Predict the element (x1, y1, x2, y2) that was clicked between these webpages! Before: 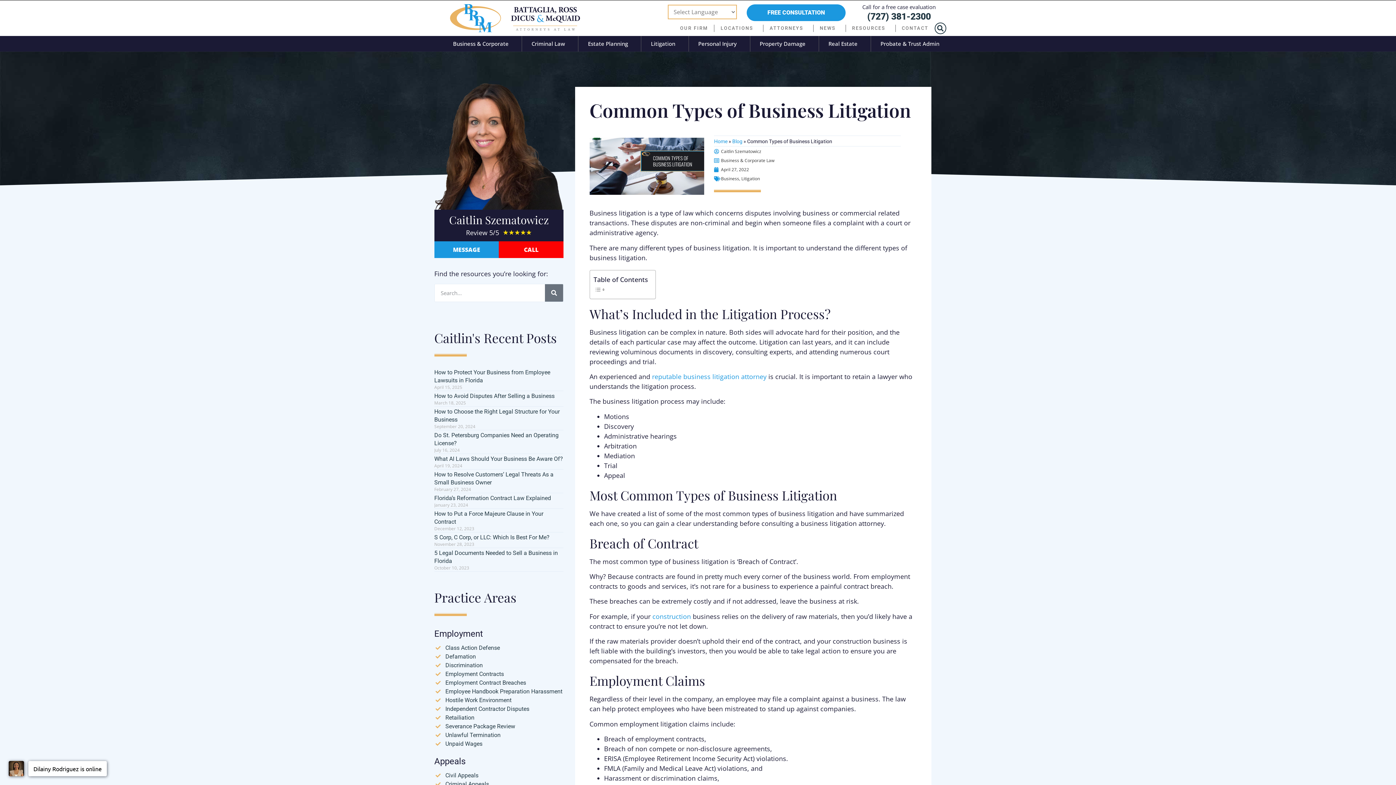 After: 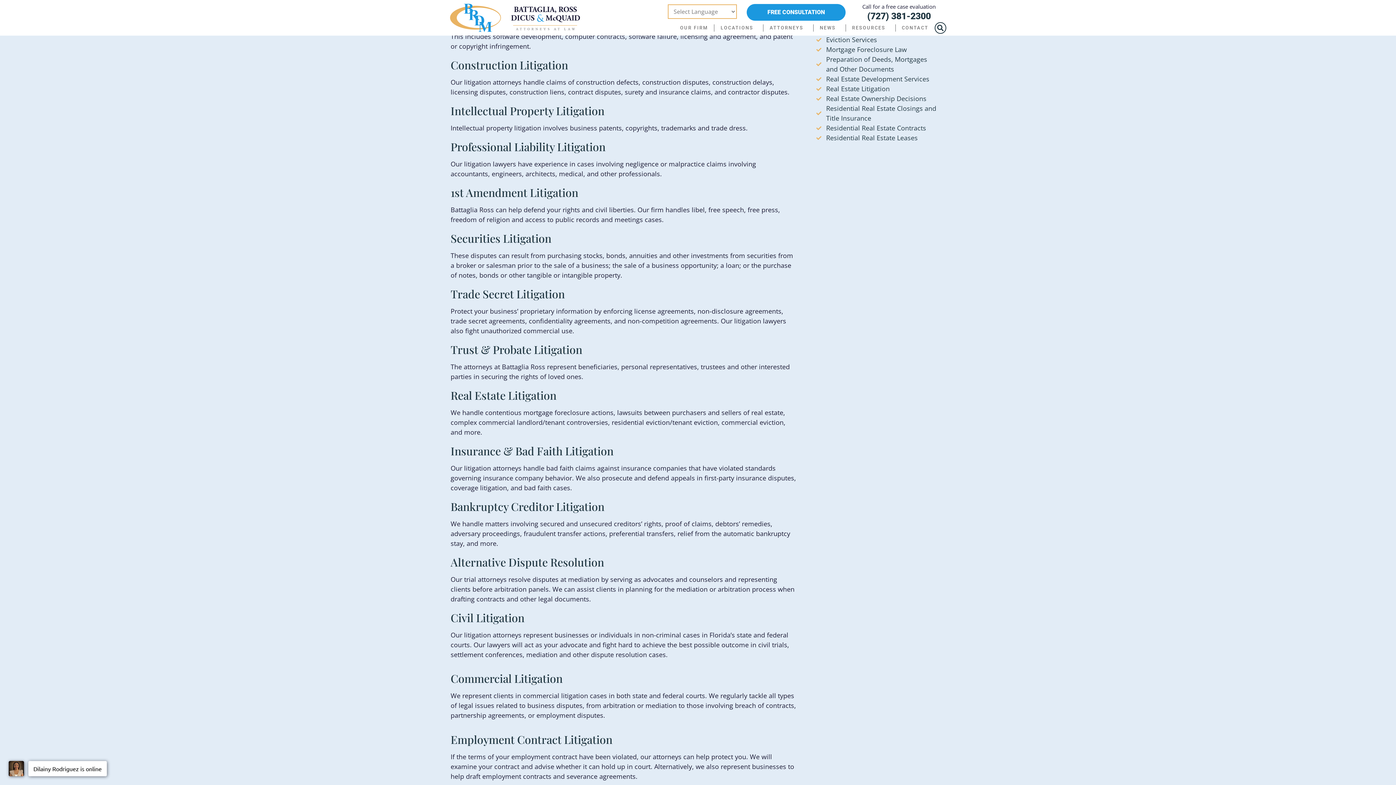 Action: bbox: (652, 612, 691, 621) label: construction